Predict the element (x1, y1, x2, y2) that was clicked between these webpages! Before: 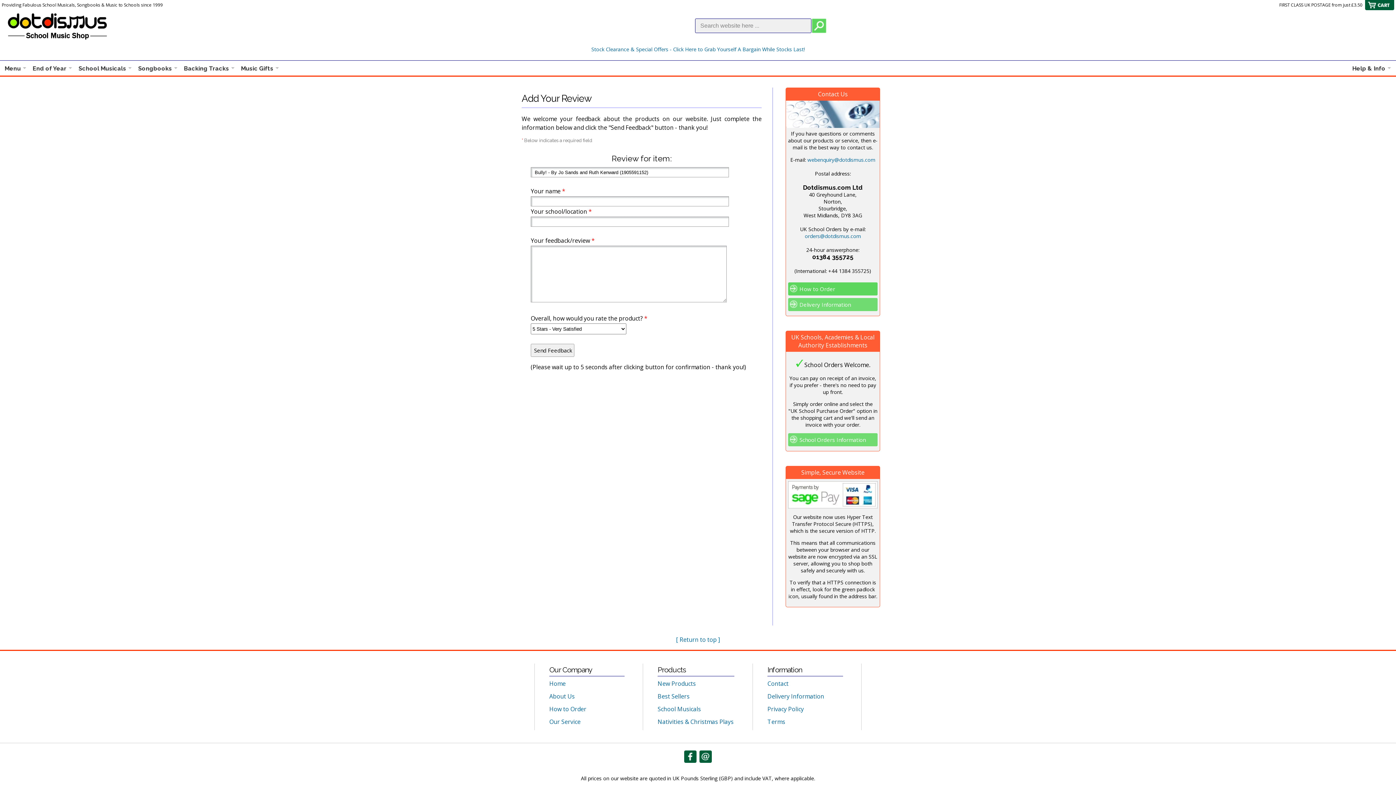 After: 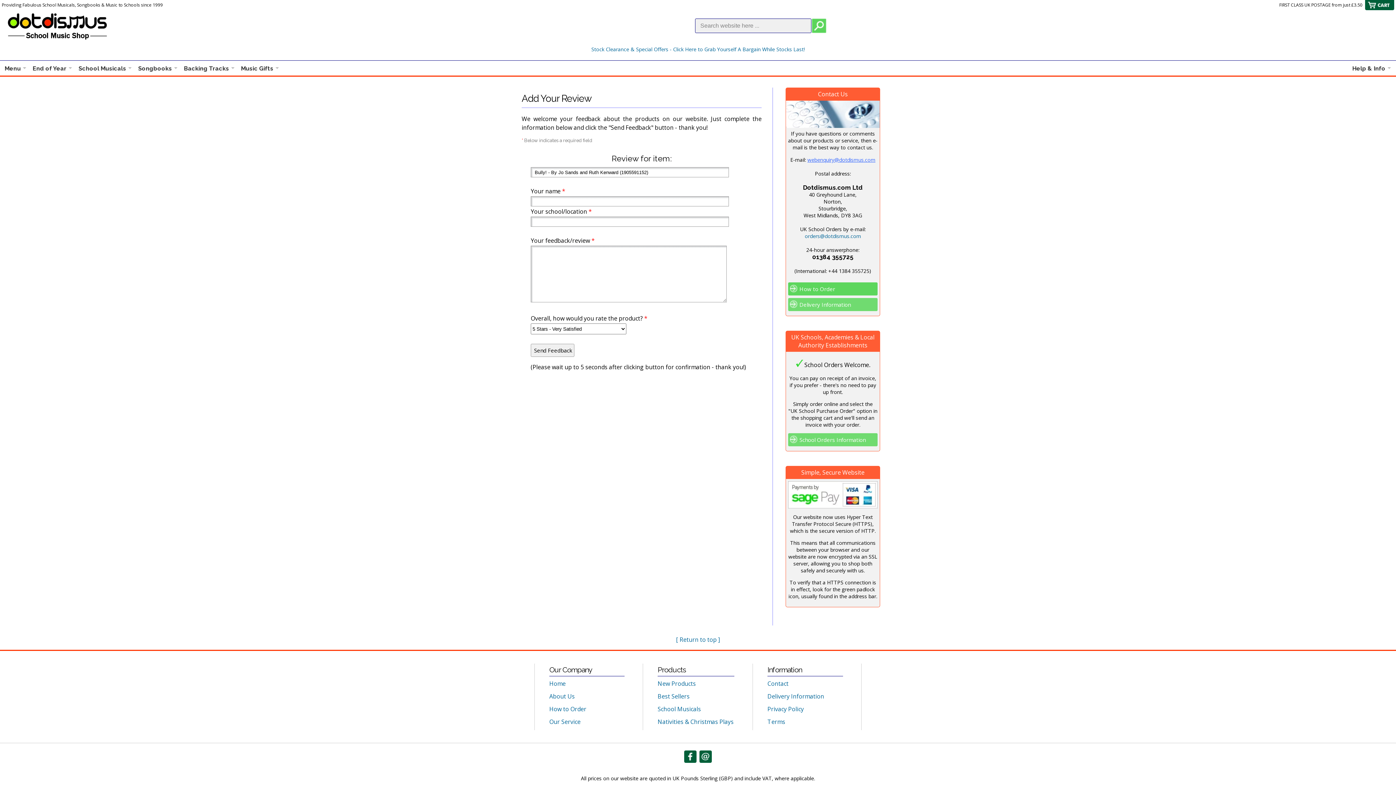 Action: label: webenquiry@dotdismus.com bbox: (807, 156, 875, 163)